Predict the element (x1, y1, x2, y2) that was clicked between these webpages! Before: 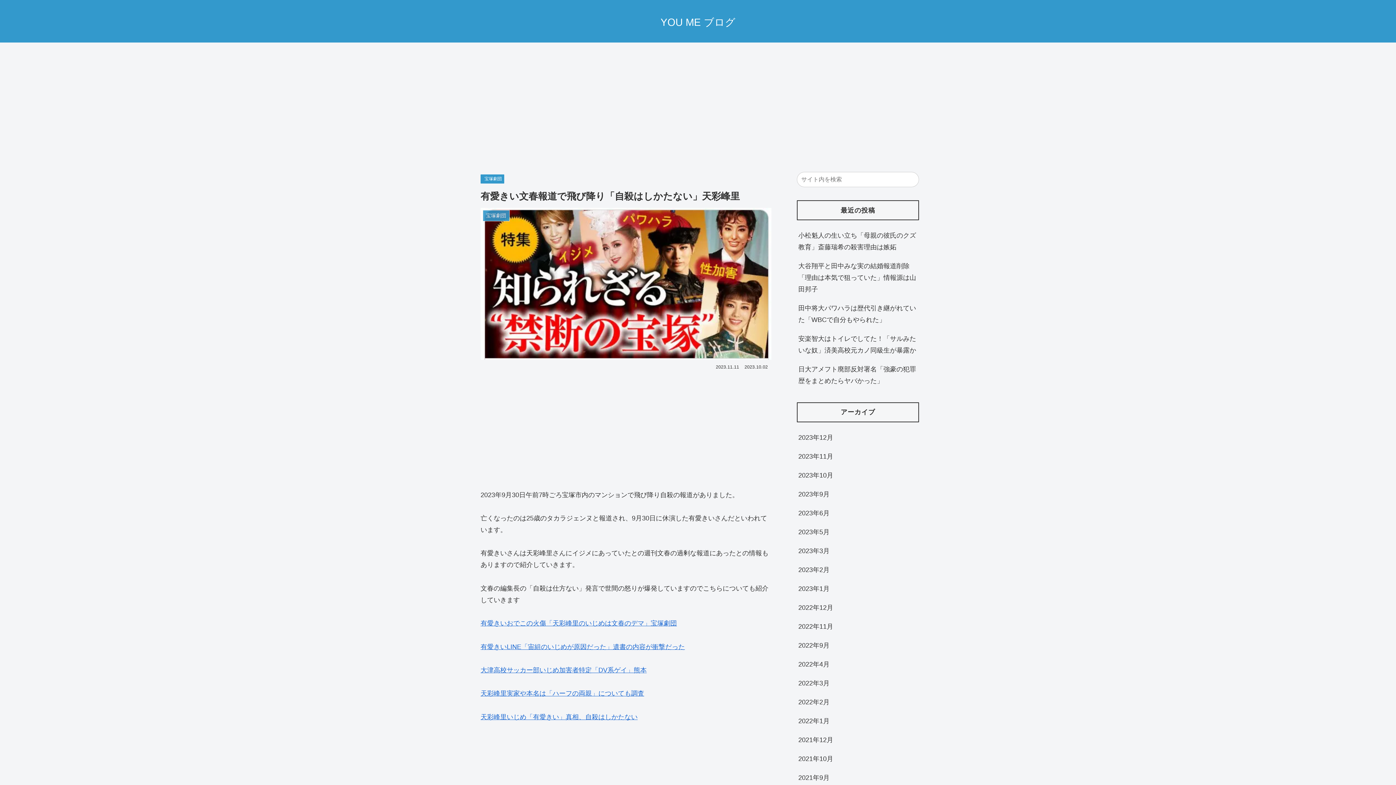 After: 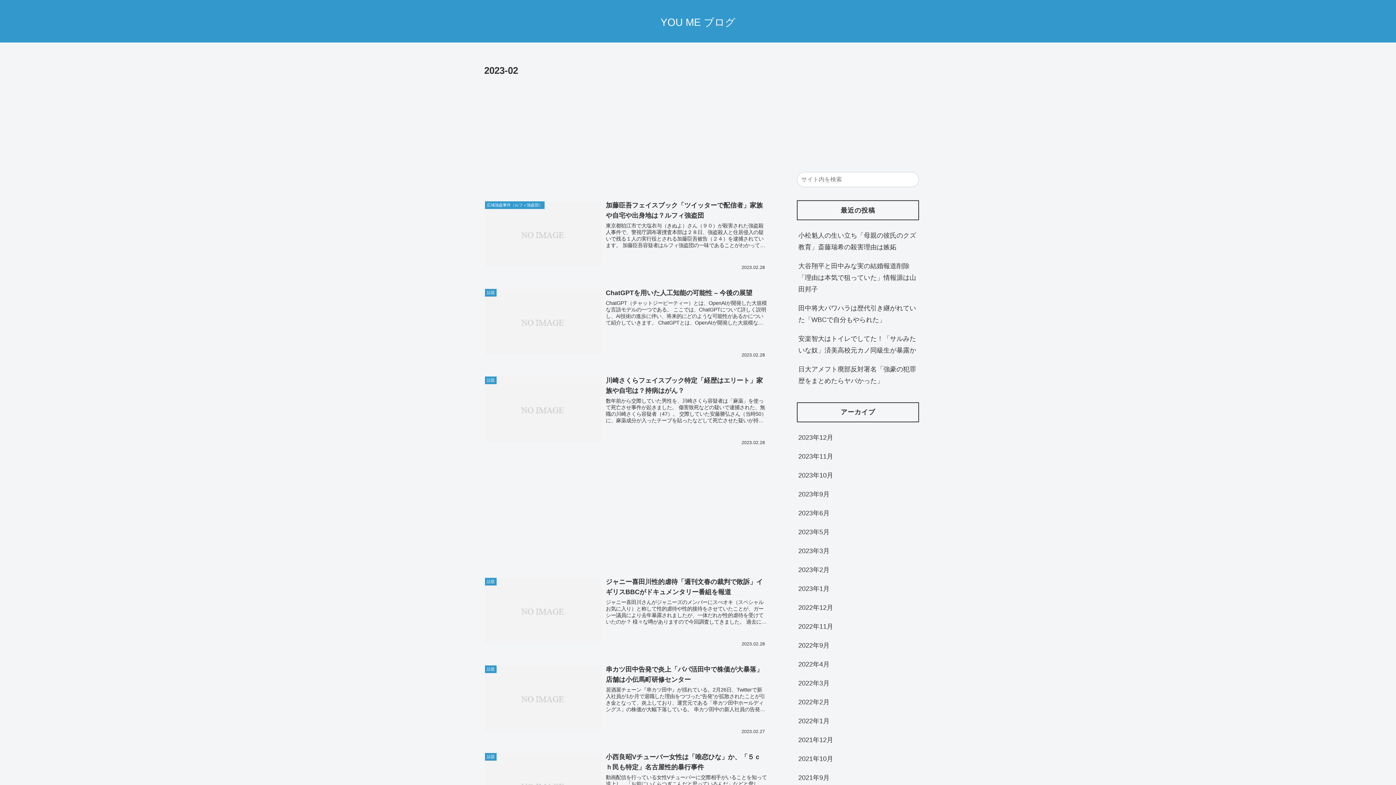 Action: bbox: (797, 560, 919, 579) label: 2023年2月